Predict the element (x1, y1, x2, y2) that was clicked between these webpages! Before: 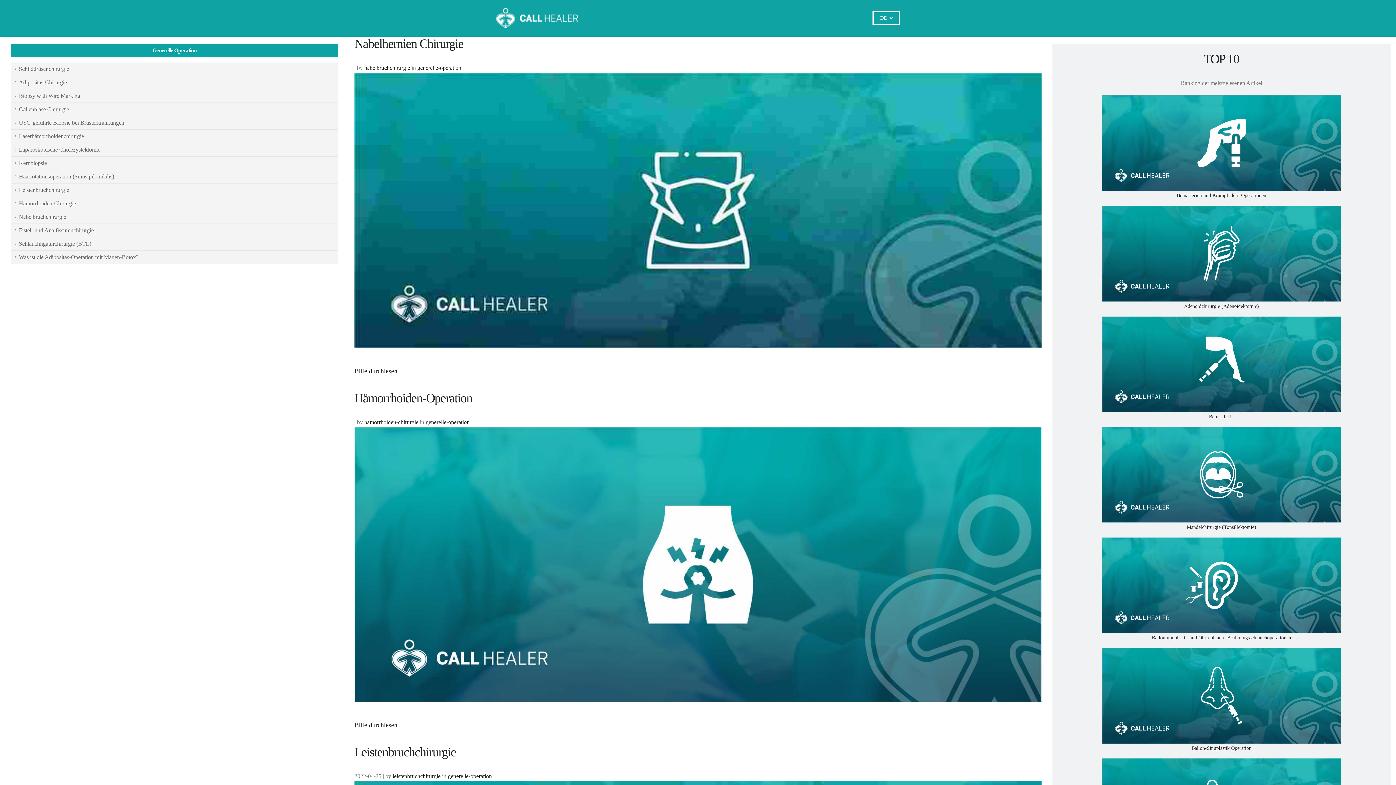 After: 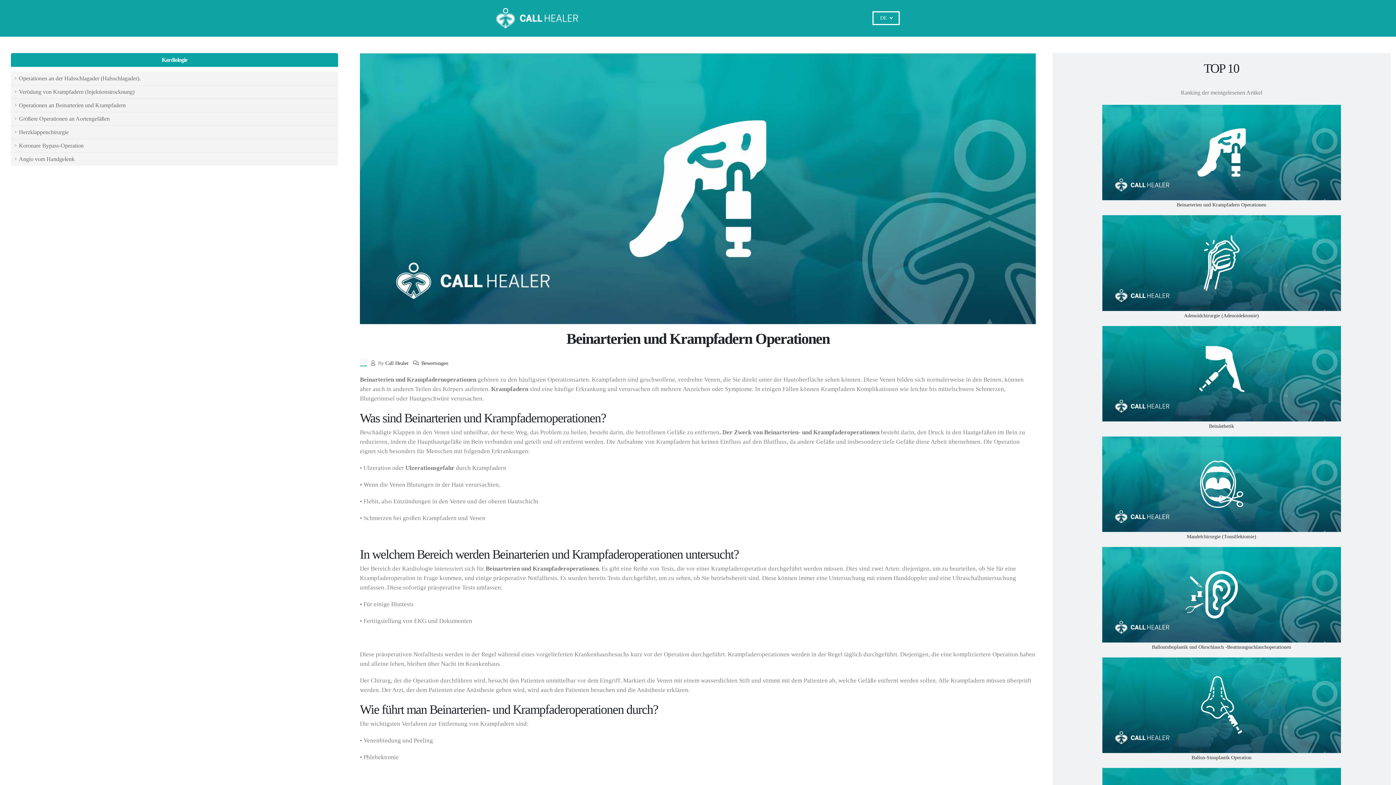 Action: bbox: (1102, 139, 1341, 145)